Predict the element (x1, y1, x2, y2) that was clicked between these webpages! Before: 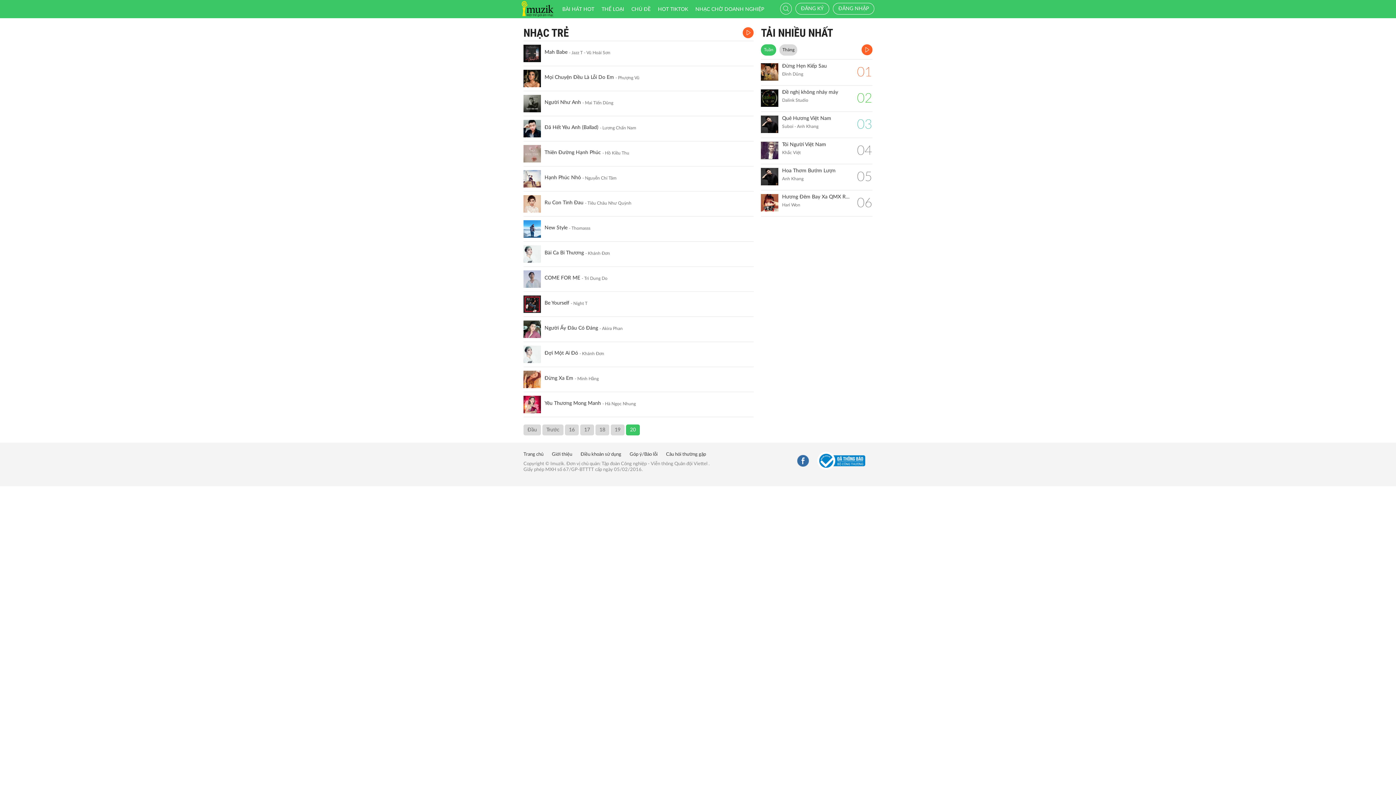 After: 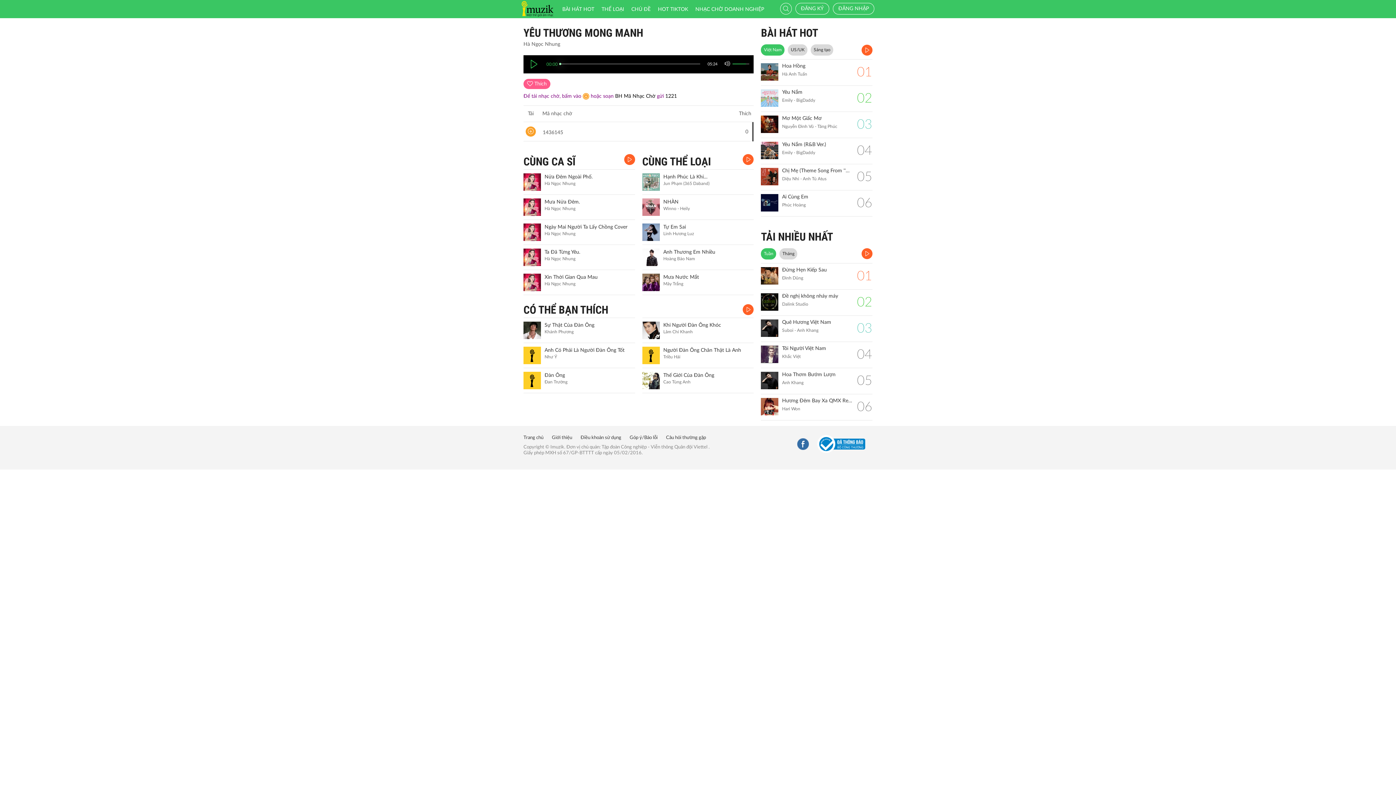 Action: bbox: (523, 396, 541, 413)